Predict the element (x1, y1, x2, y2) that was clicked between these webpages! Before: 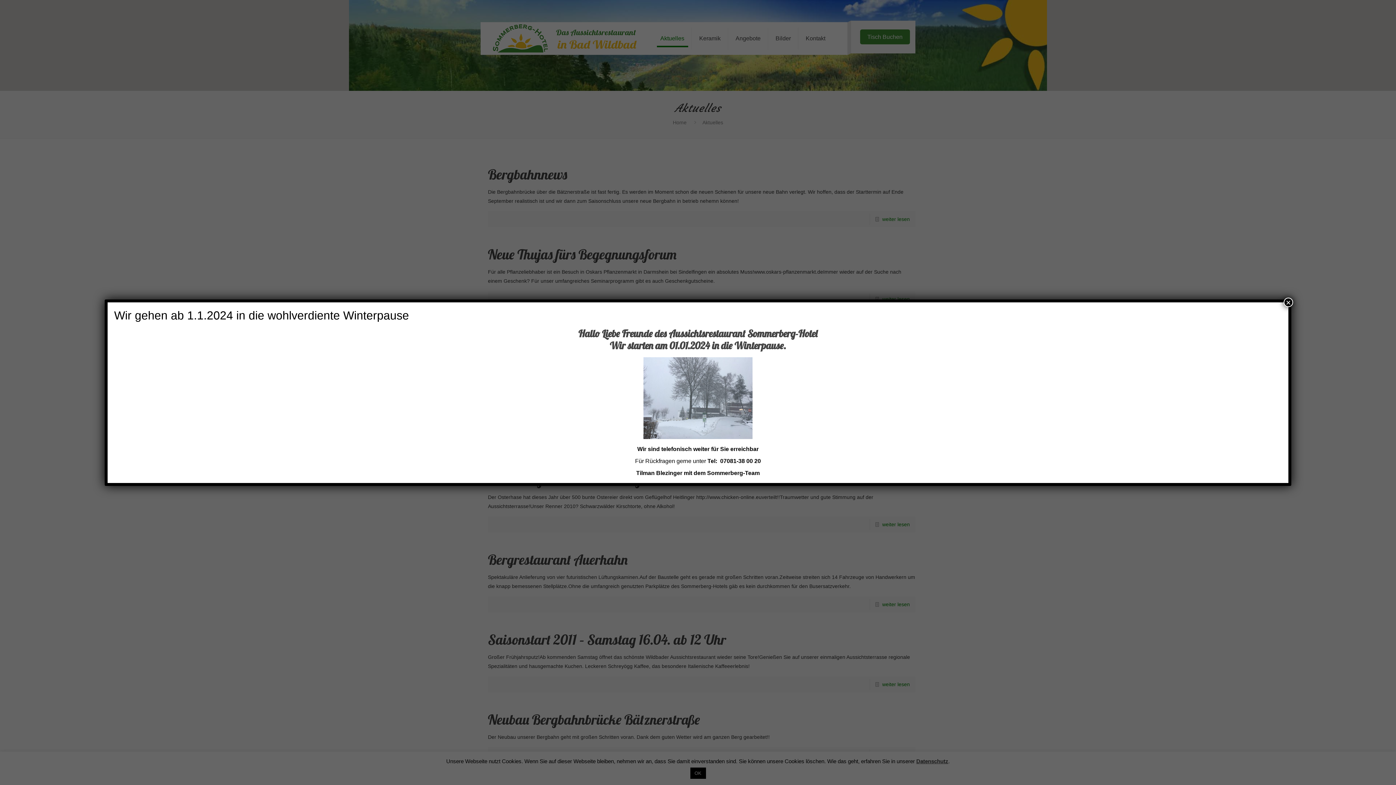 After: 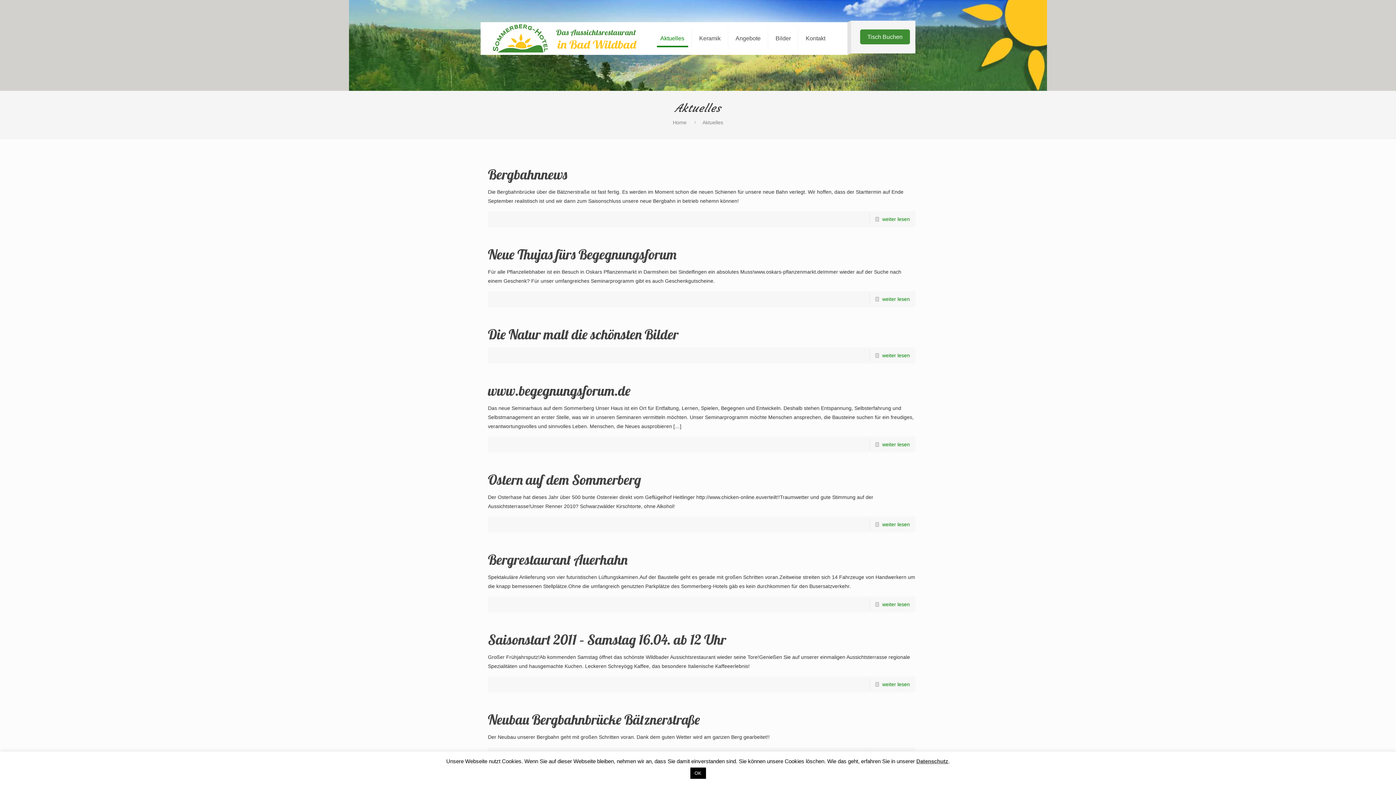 Action: label: Schließen bbox: (1284, 297, 1293, 307)